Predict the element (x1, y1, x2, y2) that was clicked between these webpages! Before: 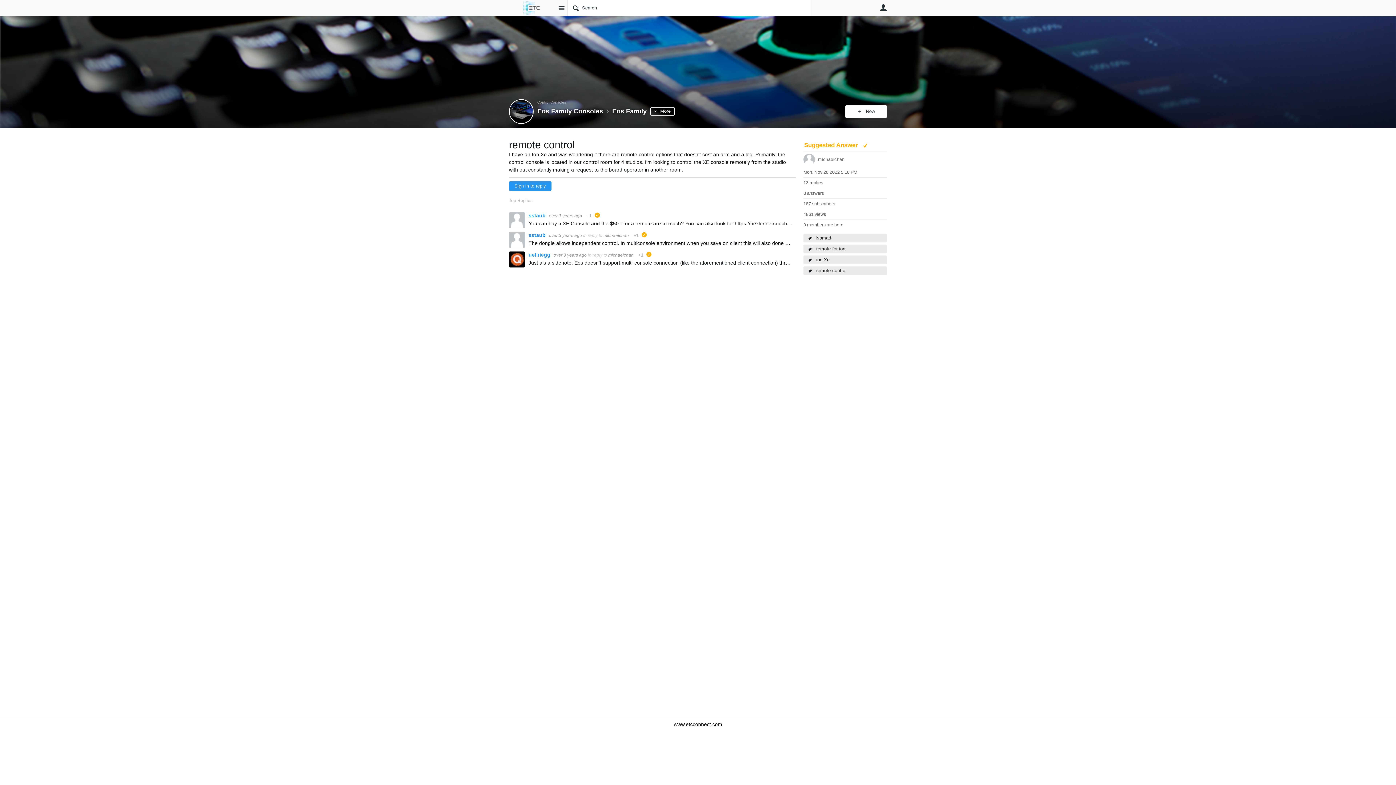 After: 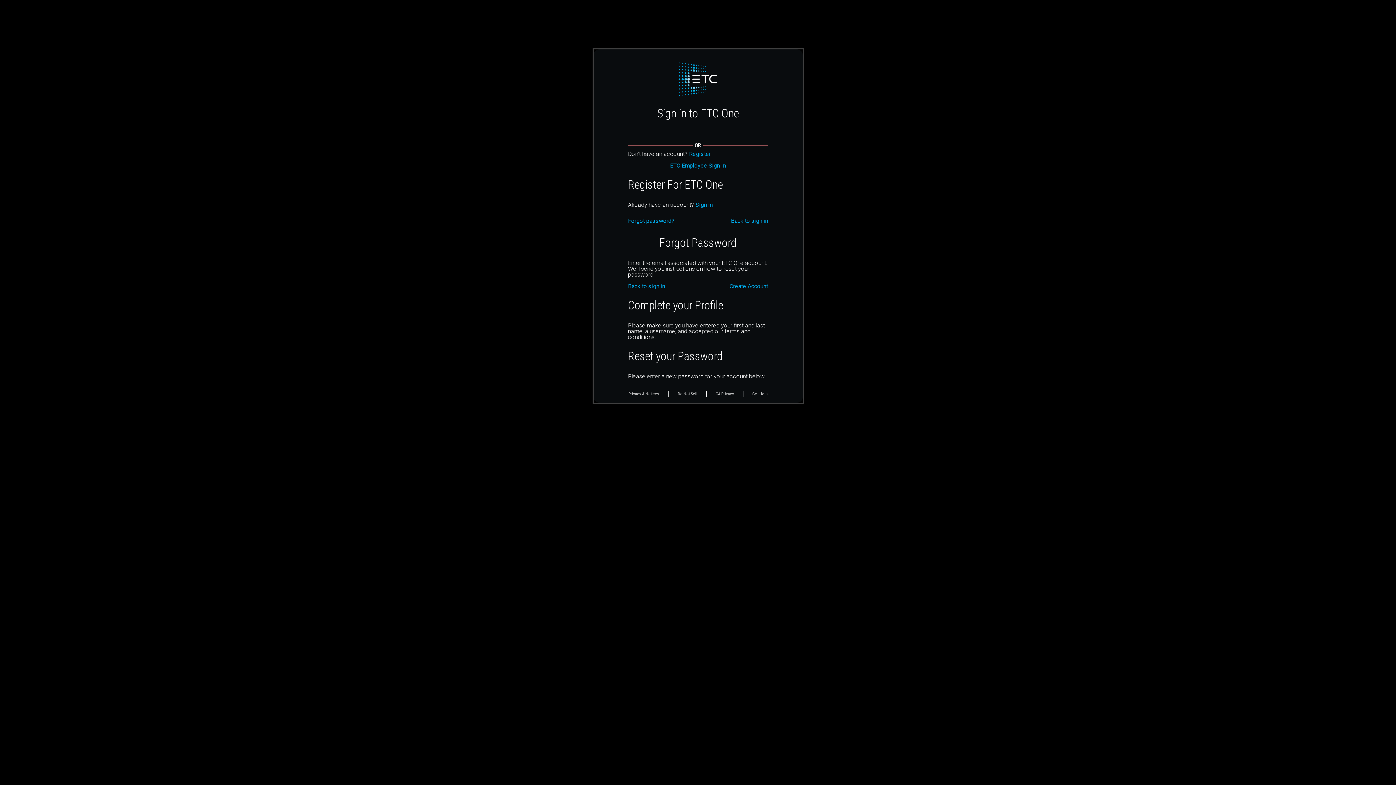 Action: bbox: (880, 4, 887, 11) label: User